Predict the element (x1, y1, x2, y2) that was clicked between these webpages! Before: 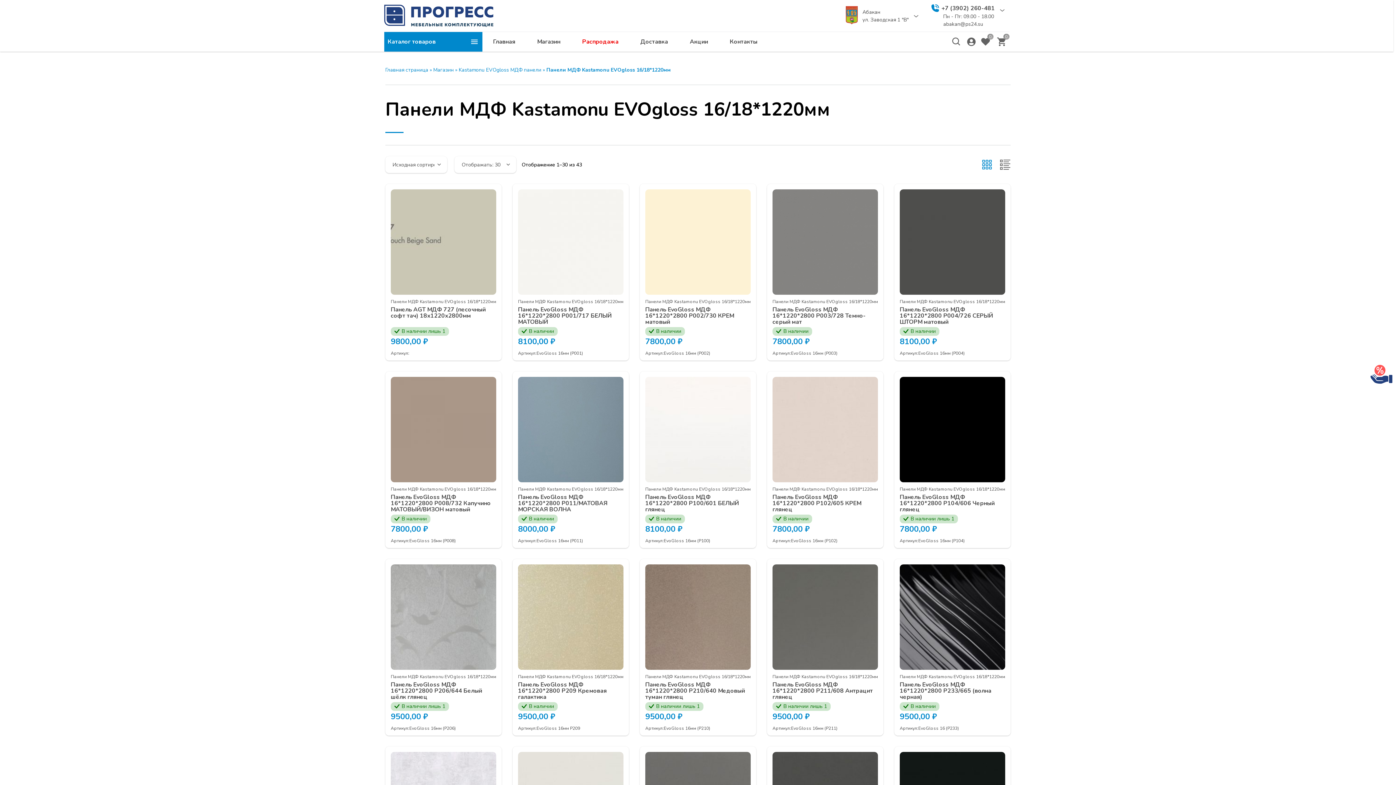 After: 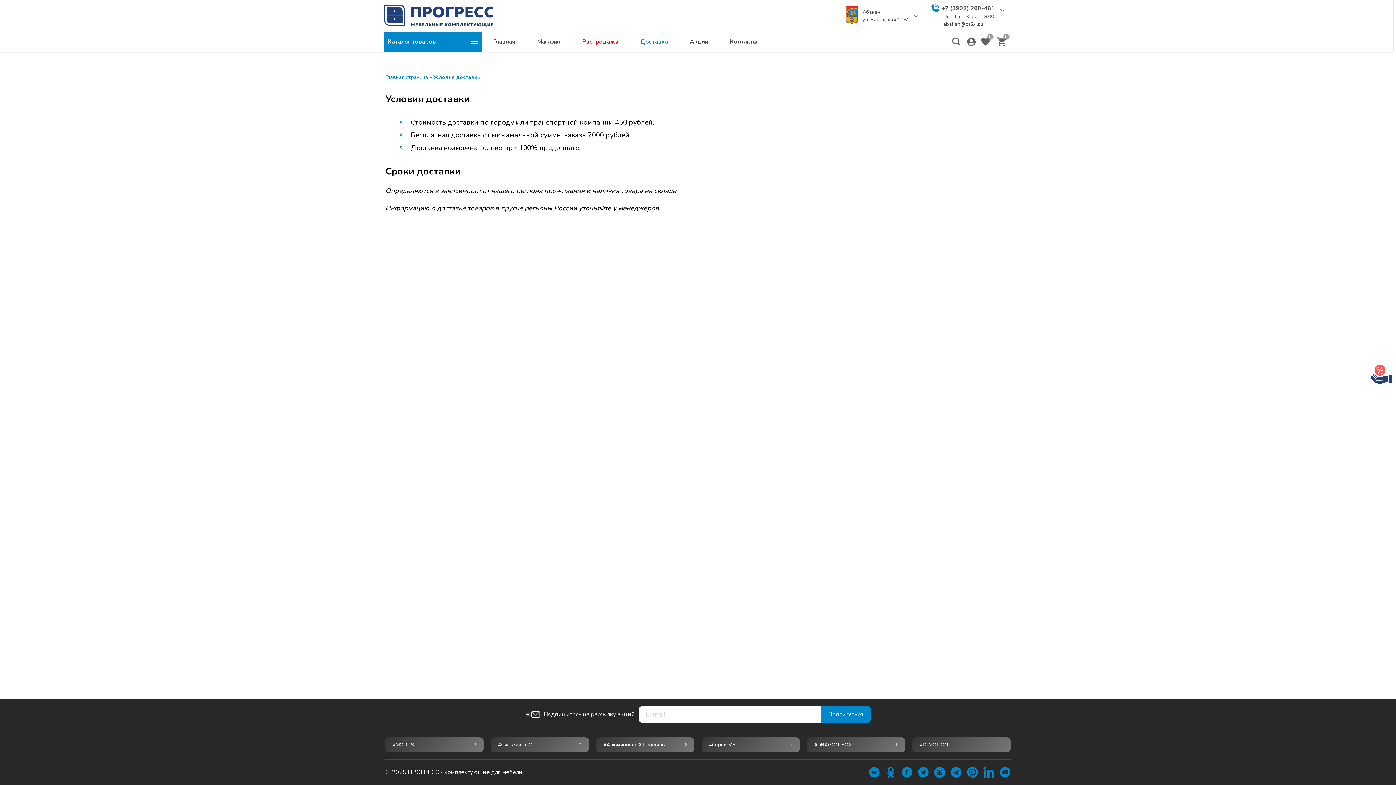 Action: label: Доставка bbox: (635, 32, 673, 51)